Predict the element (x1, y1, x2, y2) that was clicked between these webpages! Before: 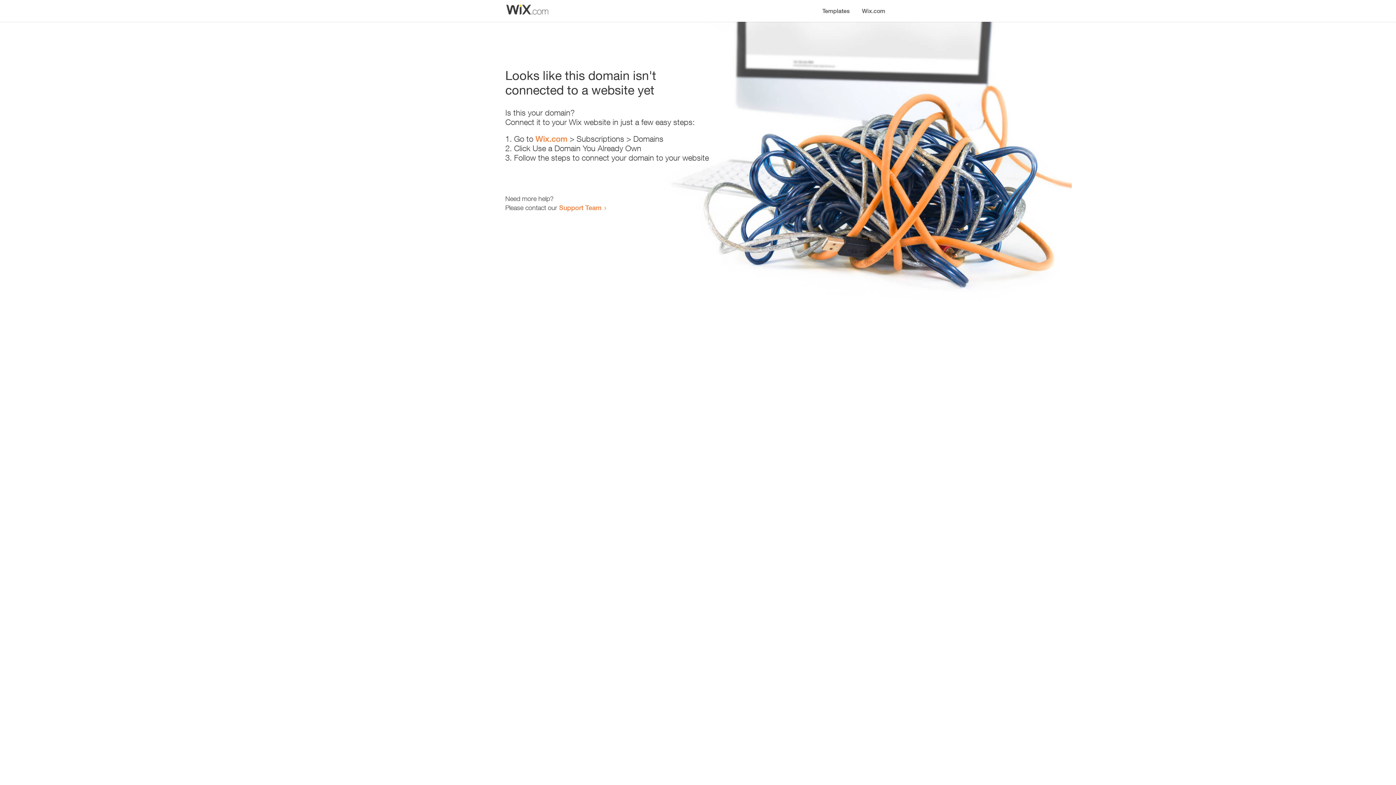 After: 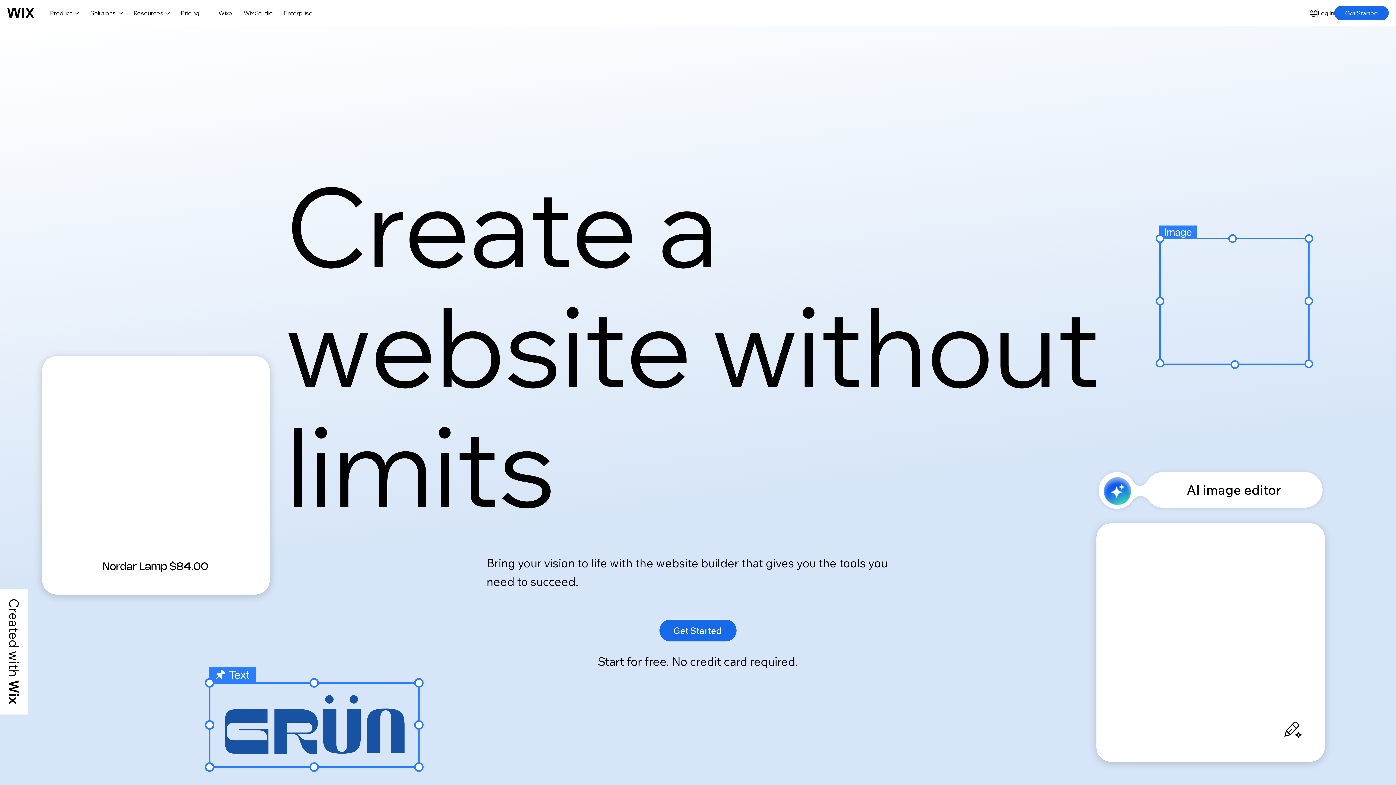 Action: bbox: (856, 0, 890, 14) label: Wix.com